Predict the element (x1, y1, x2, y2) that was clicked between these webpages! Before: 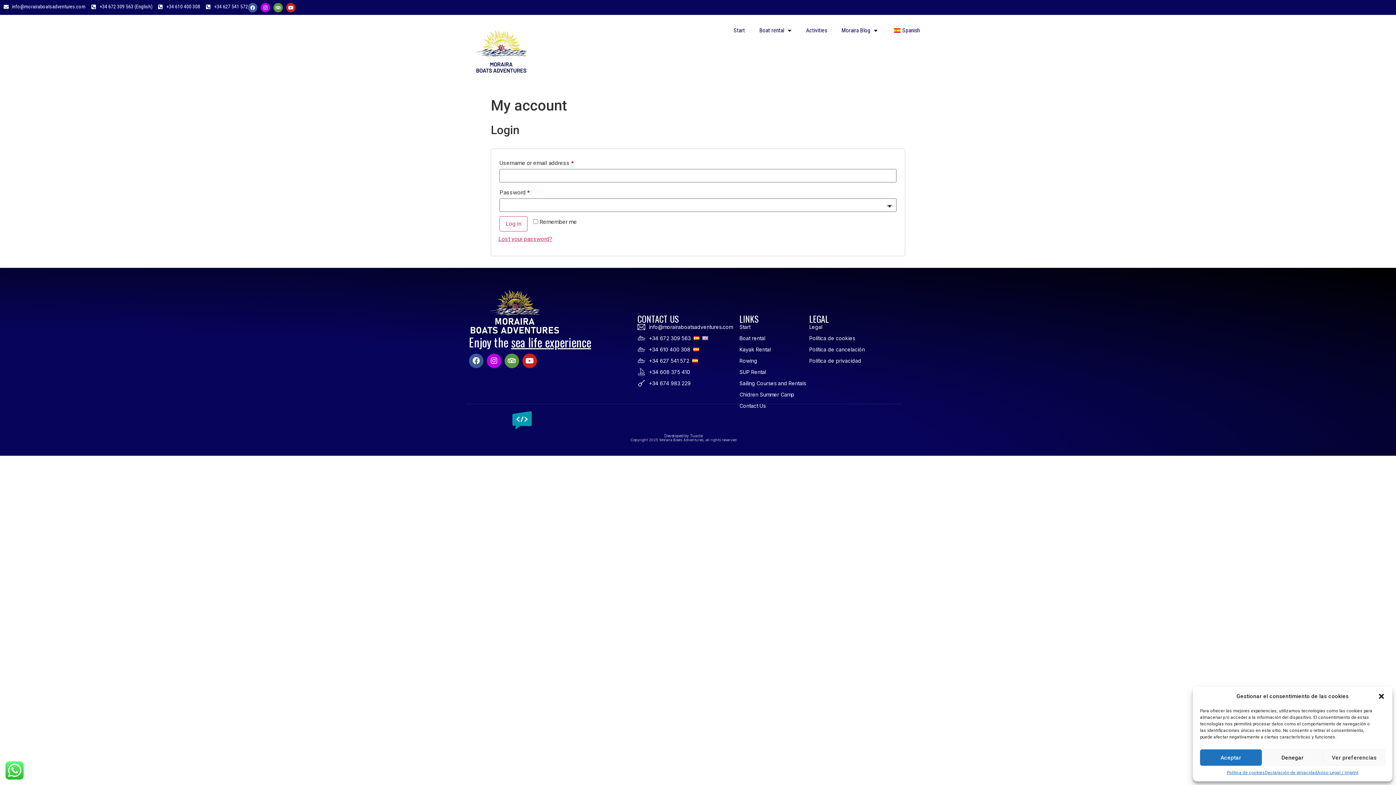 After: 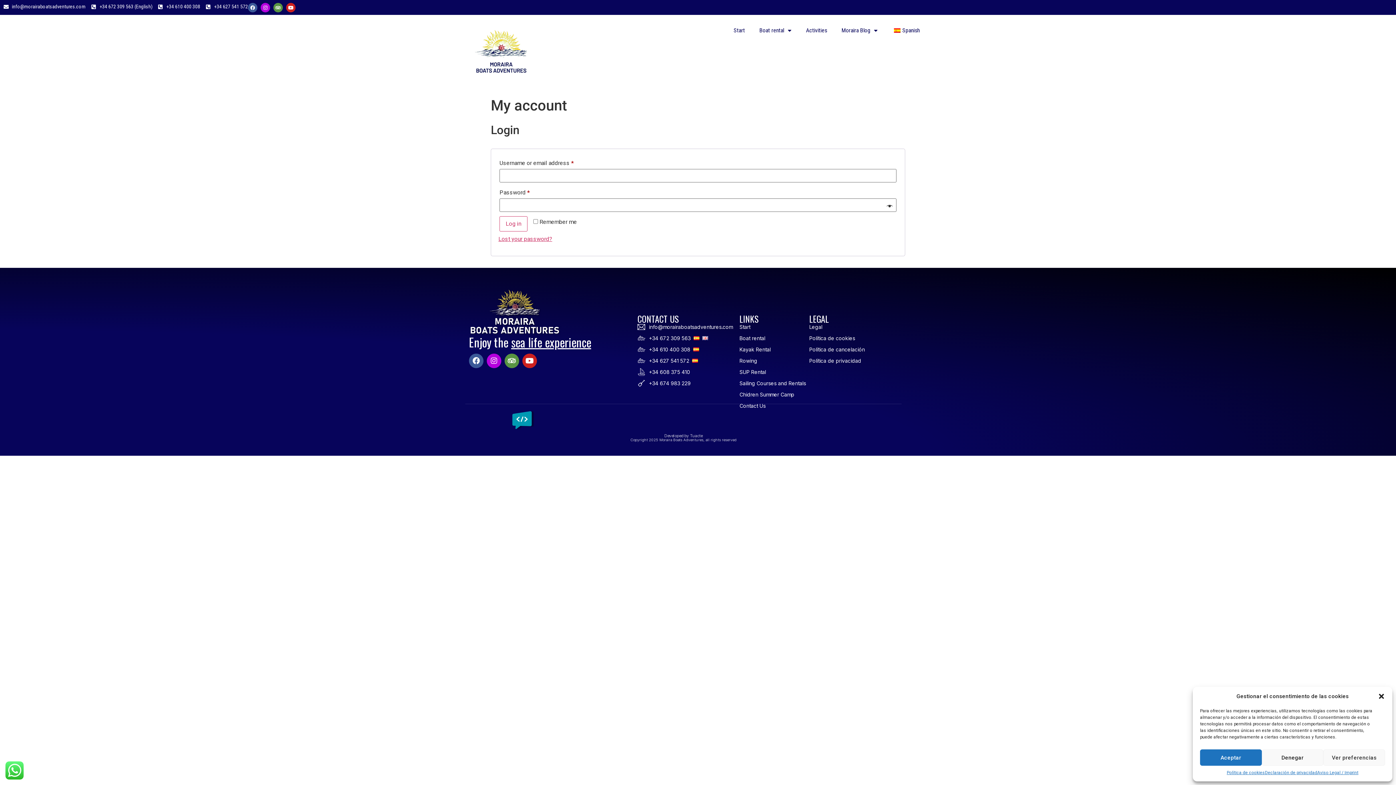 Action: label: +34 610 400 308 bbox: (158, 2, 200, 10)